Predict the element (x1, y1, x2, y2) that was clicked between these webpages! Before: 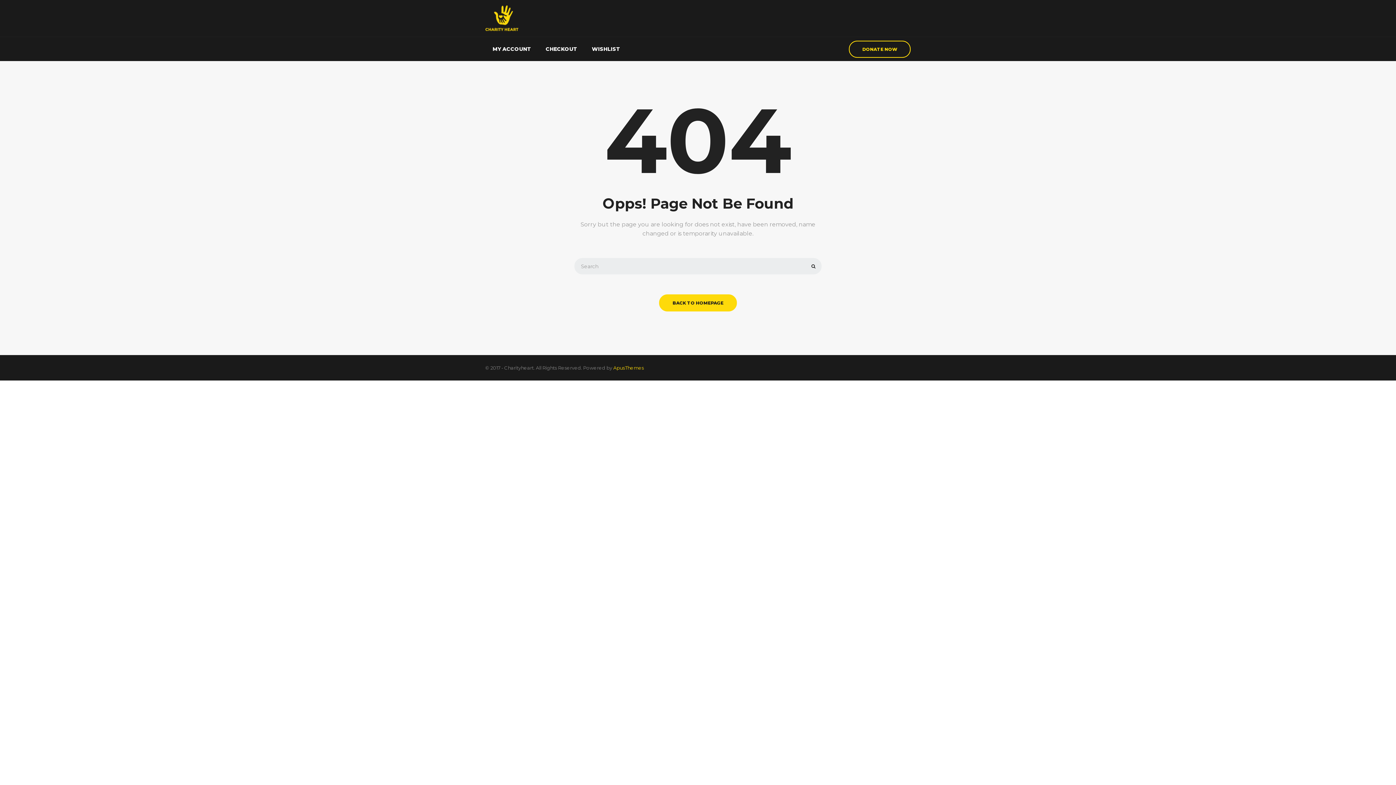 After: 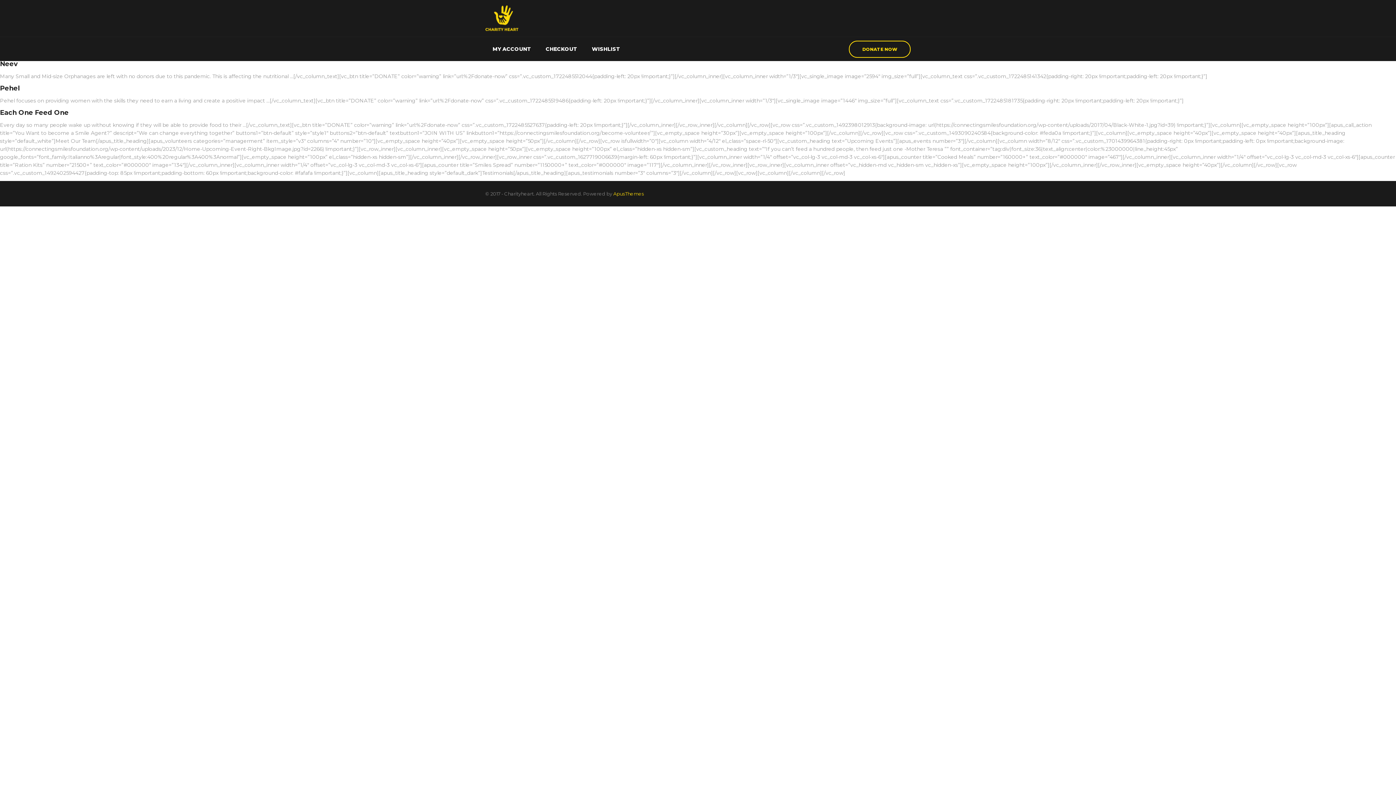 Action: bbox: (485, 6, 518, 12)